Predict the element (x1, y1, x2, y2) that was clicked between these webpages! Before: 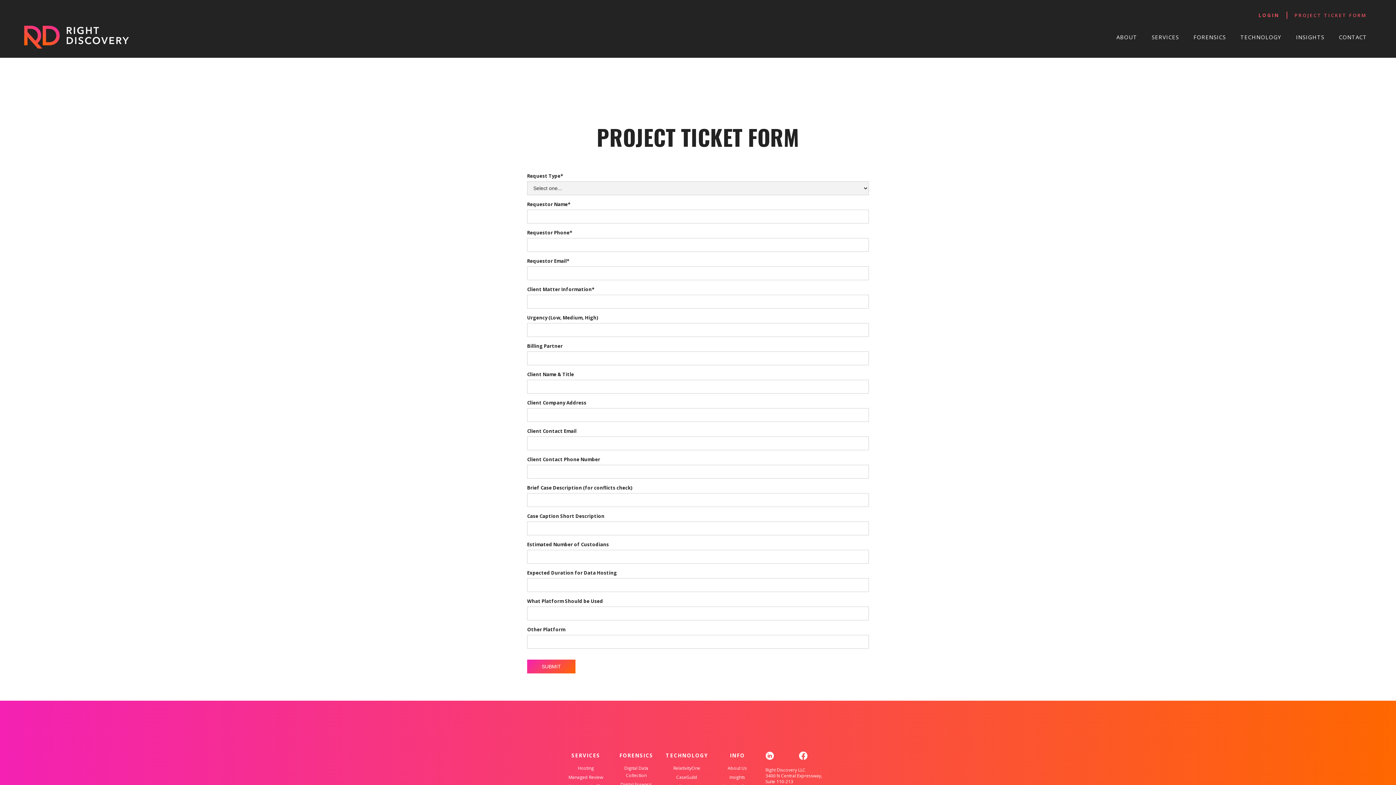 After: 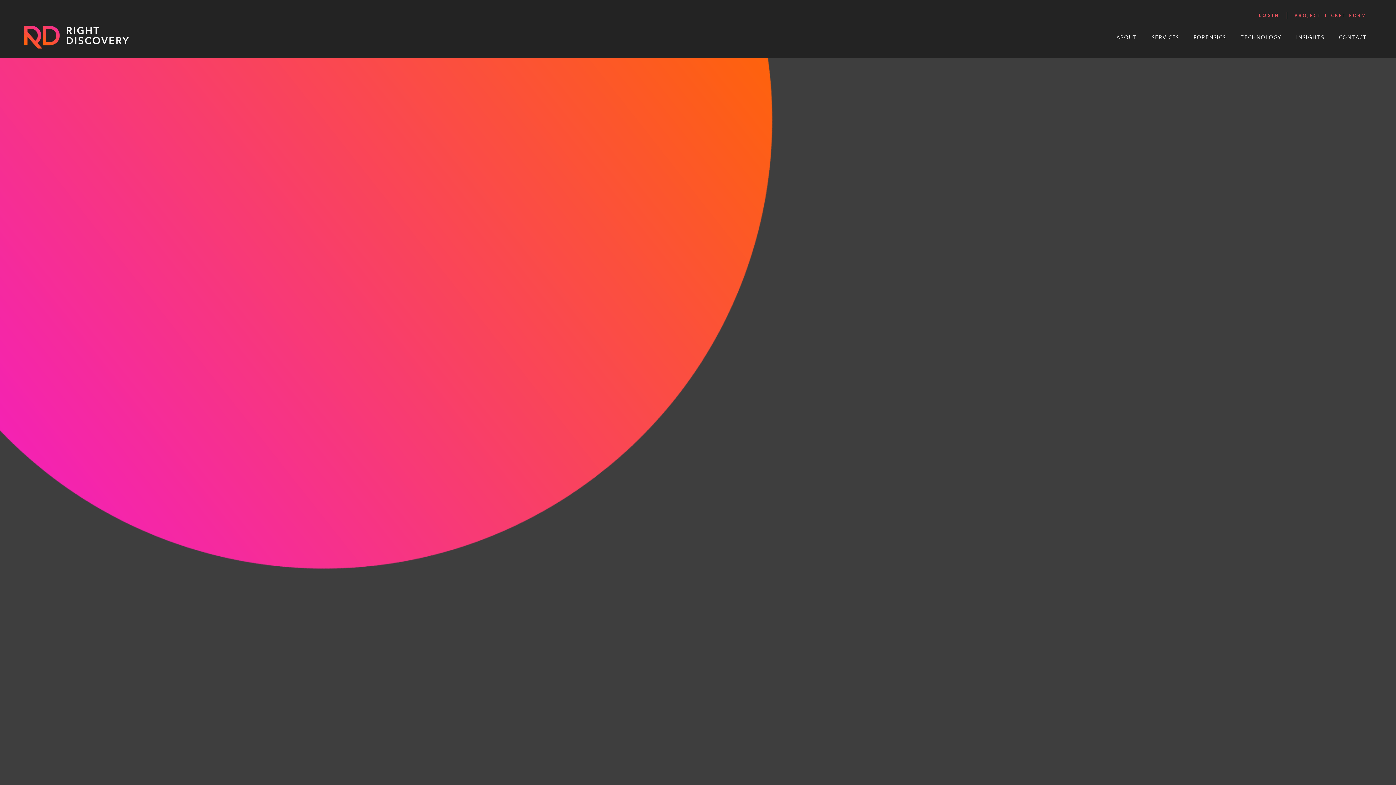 Action: label: Insights bbox: (715, 774, 759, 781)